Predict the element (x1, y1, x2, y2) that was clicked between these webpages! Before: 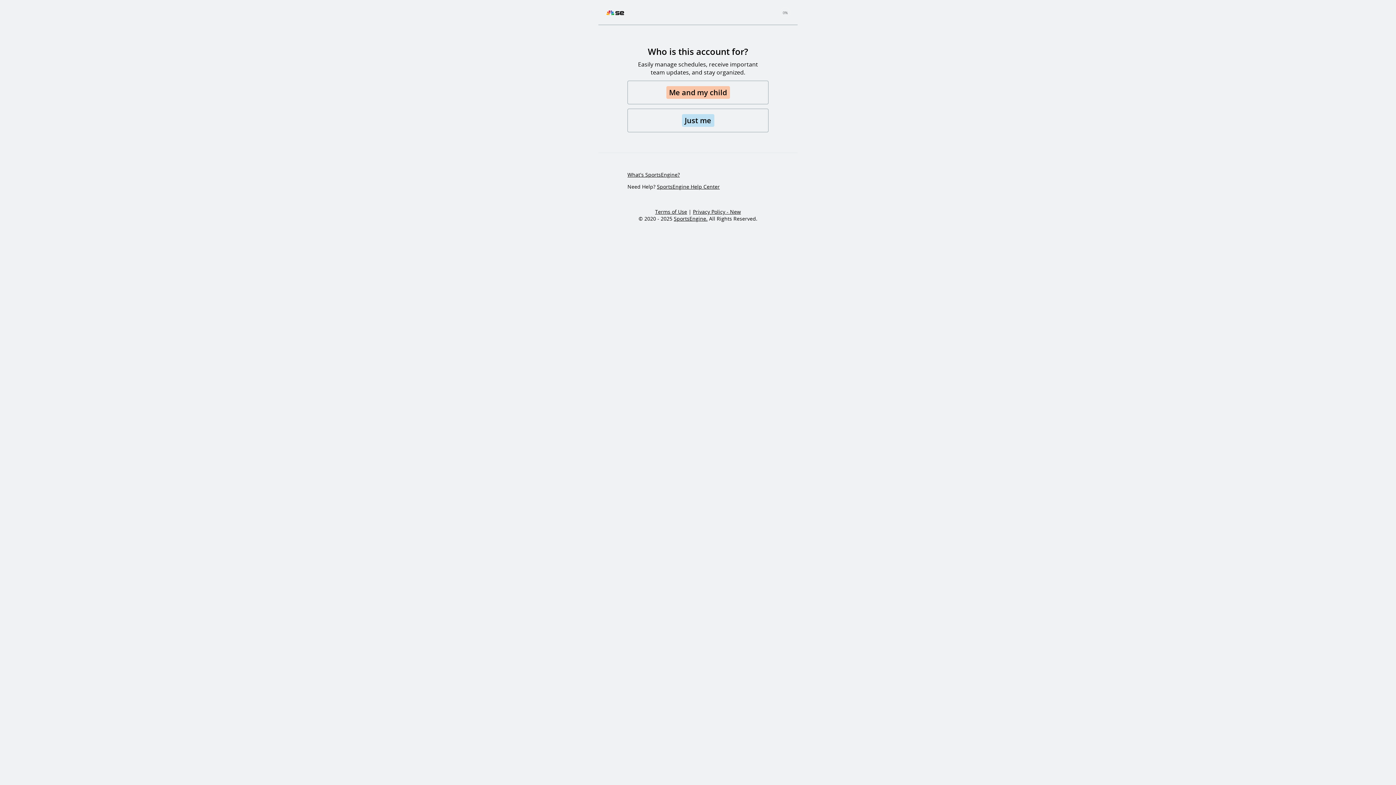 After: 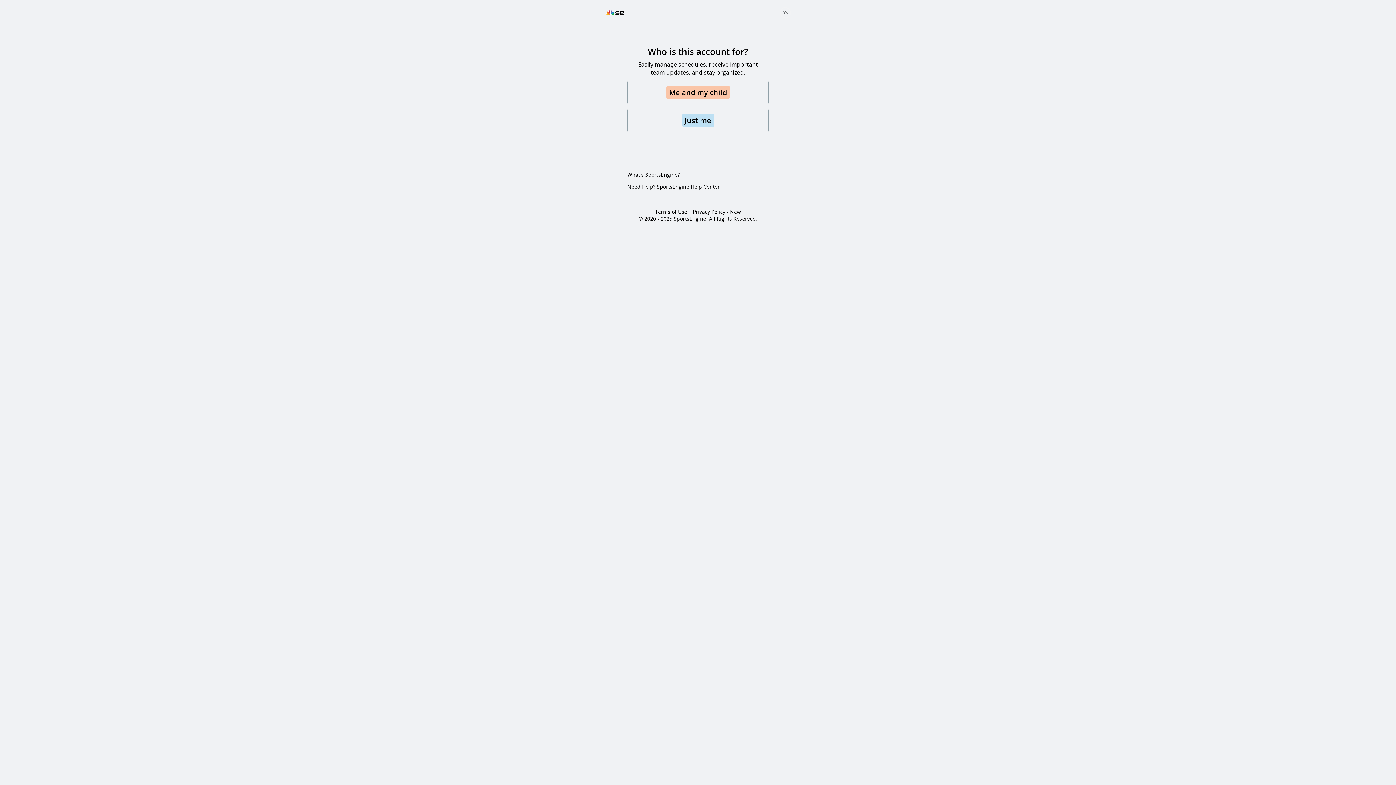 Action: label: Terms of Use bbox: (655, 208, 687, 215)